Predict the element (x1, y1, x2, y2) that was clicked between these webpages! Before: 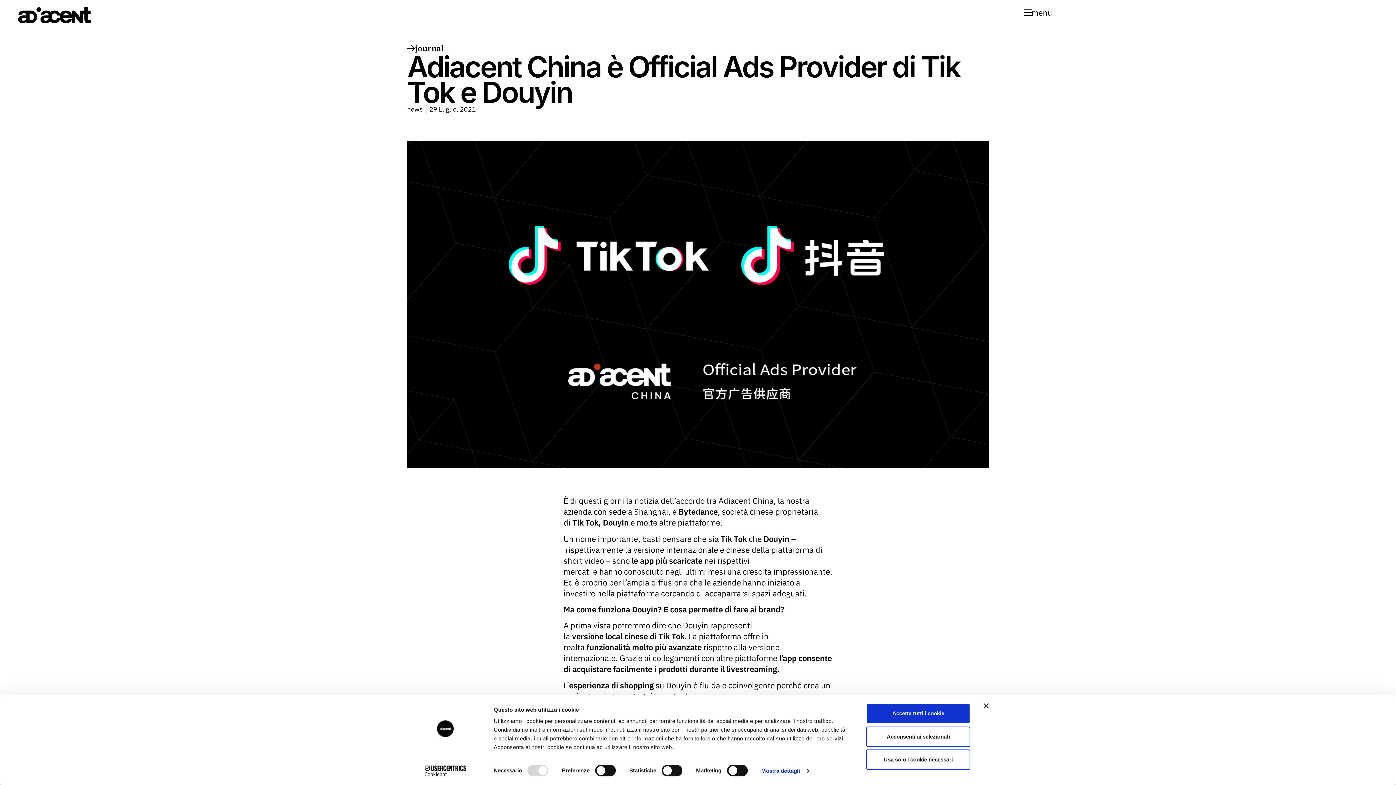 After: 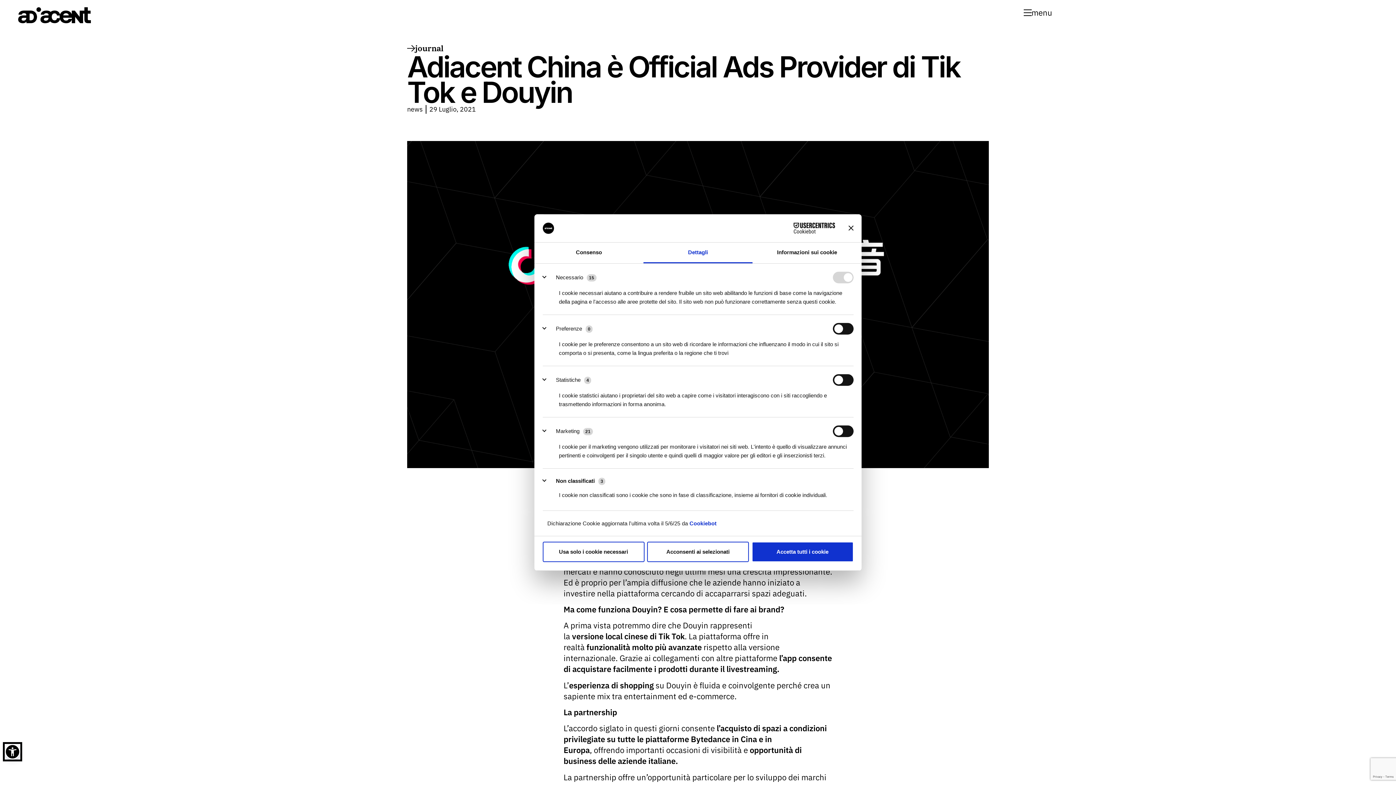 Action: label: Mostra dettagli bbox: (761, 765, 808, 776)